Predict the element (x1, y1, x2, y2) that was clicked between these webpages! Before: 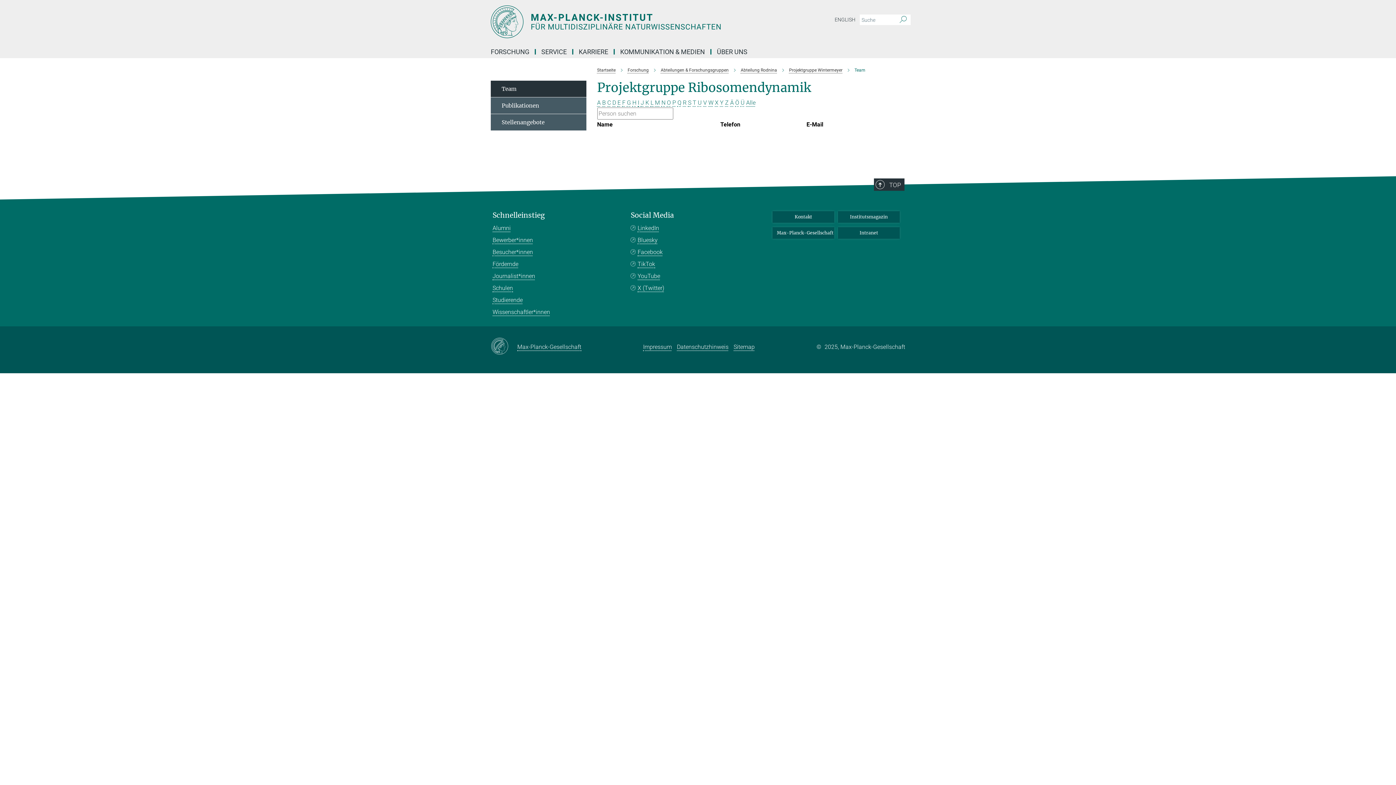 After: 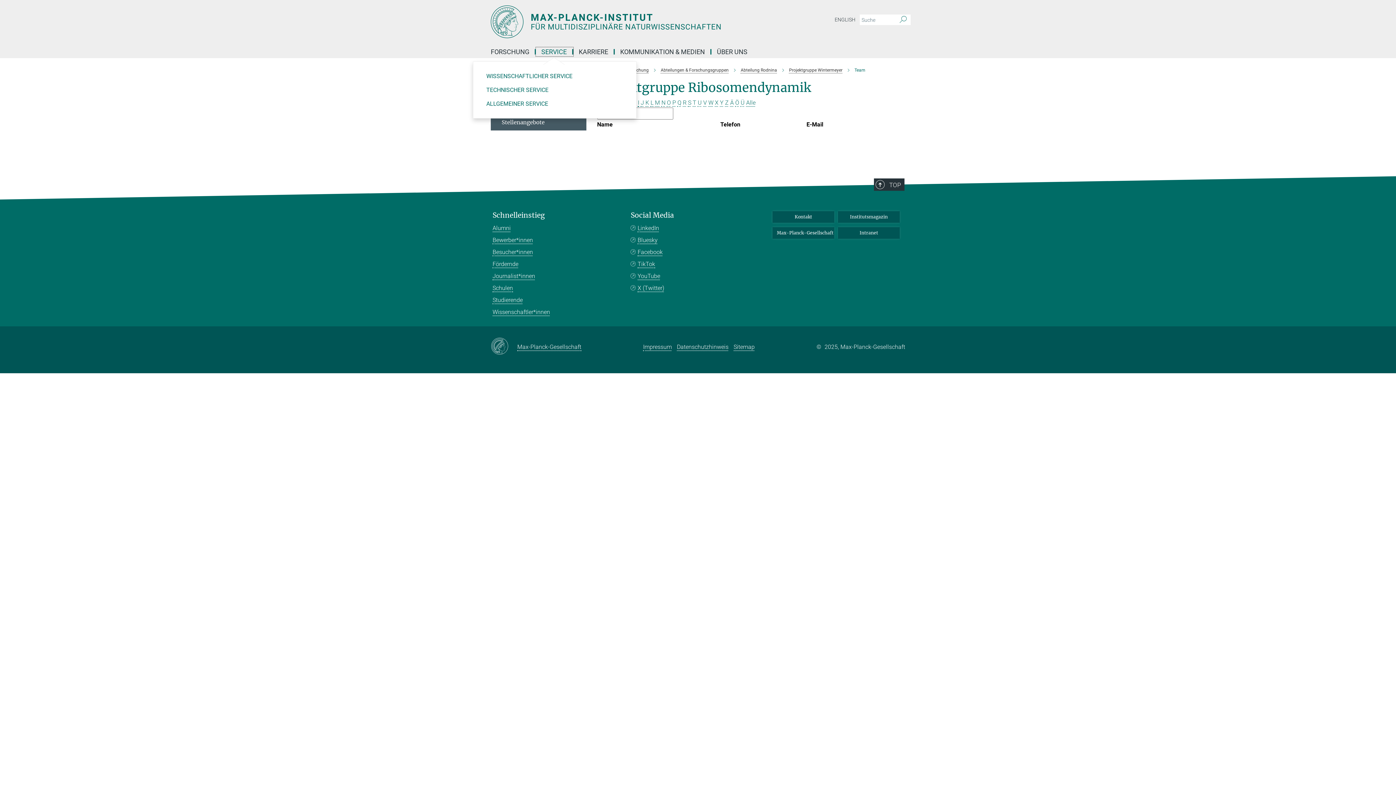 Action: label: SERVICE bbox: (536, 49, 573, 54)